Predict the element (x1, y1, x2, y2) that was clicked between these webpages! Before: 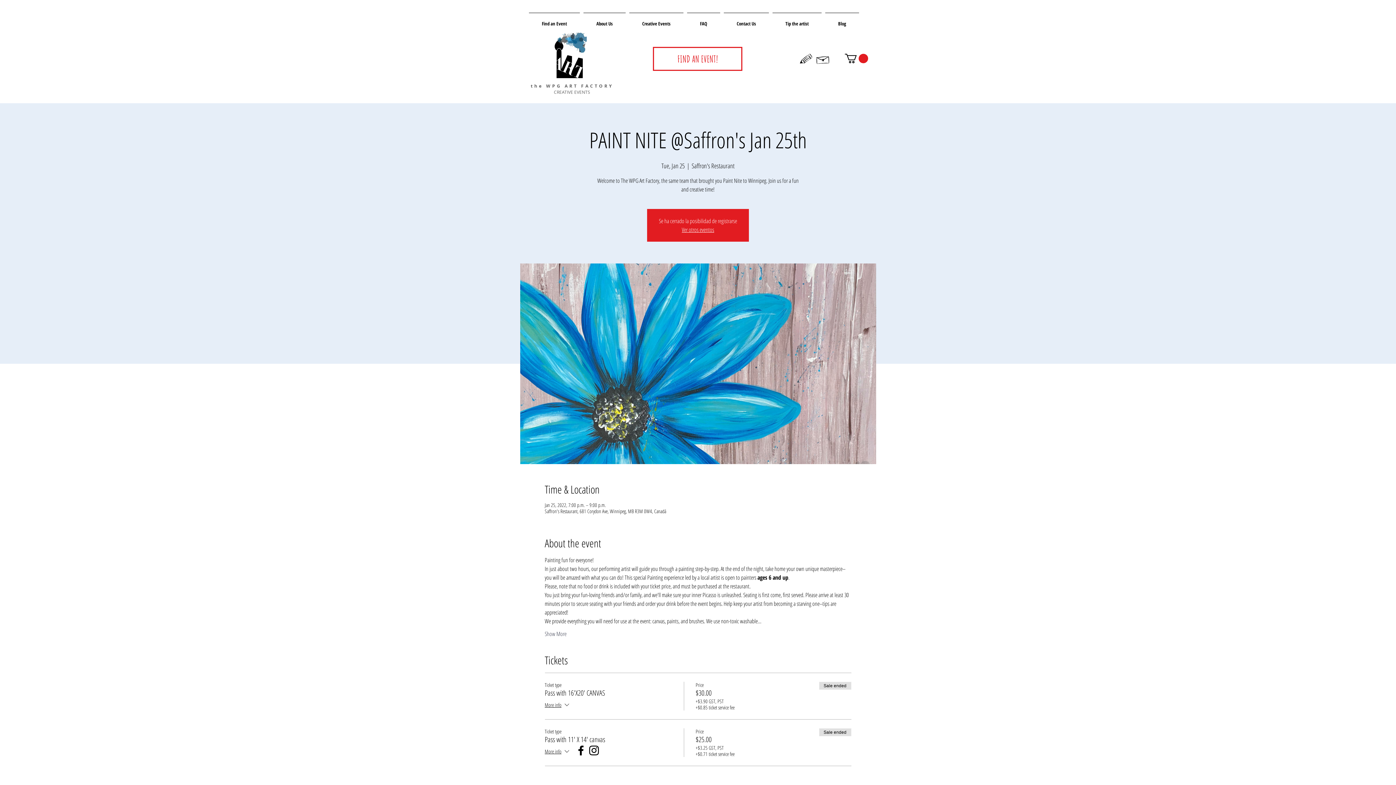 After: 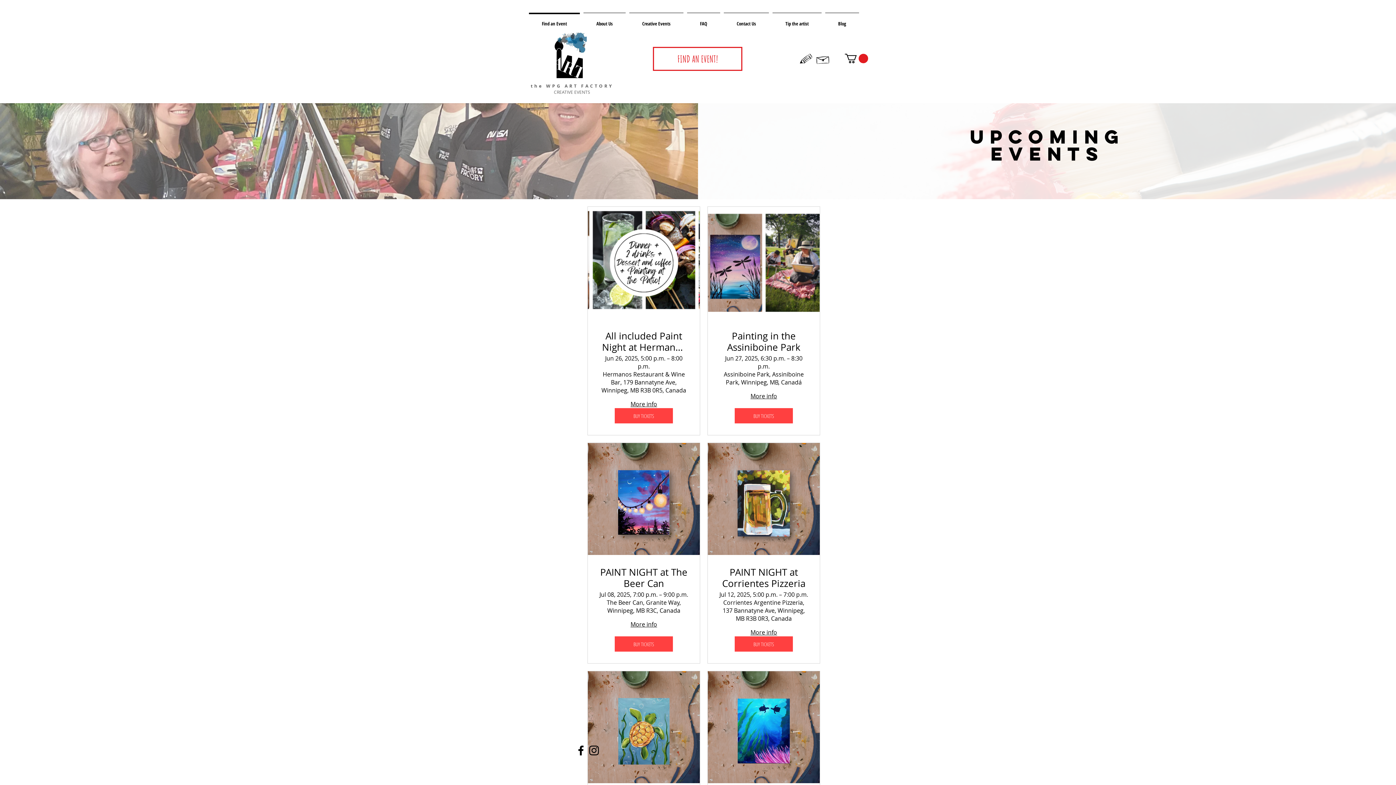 Action: label: Ver otros eventos bbox: (682, 225, 714, 233)